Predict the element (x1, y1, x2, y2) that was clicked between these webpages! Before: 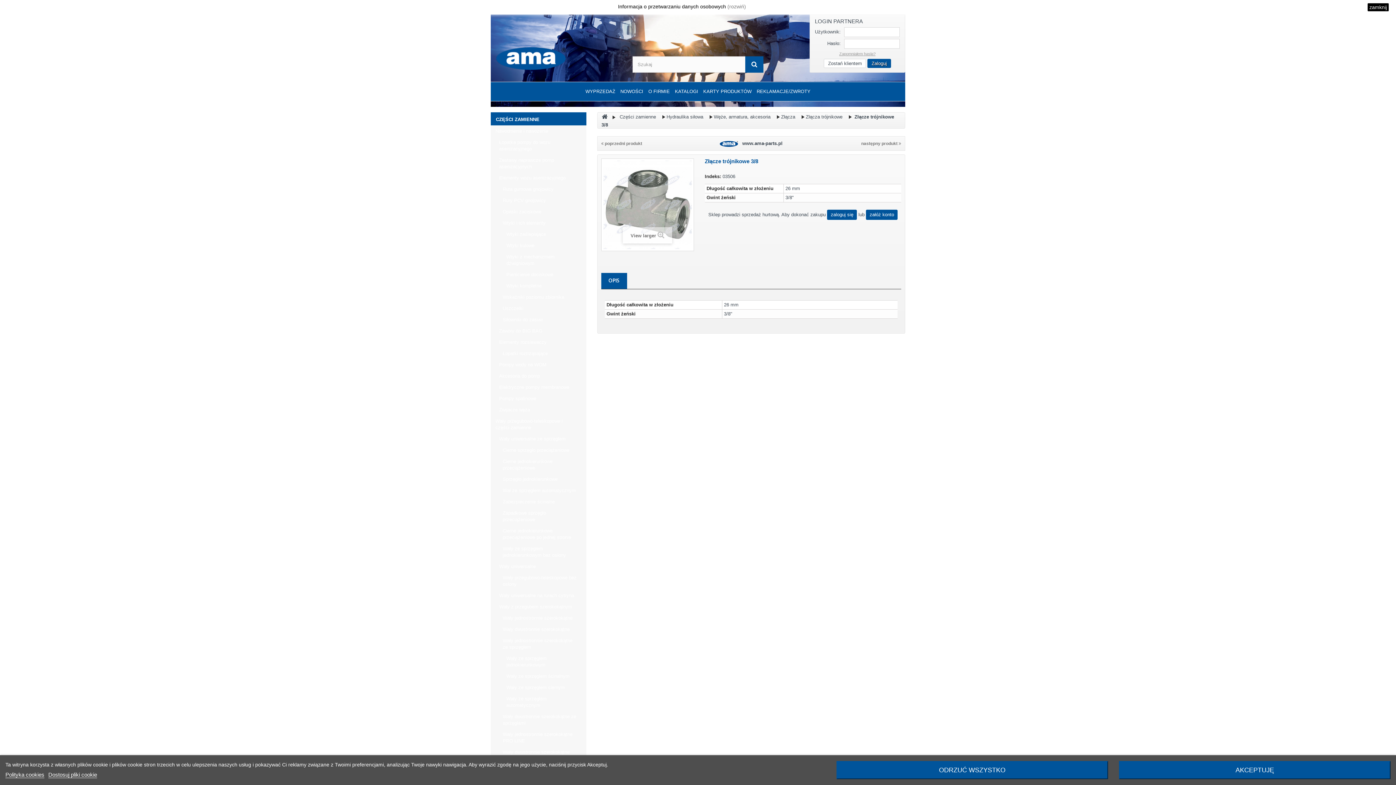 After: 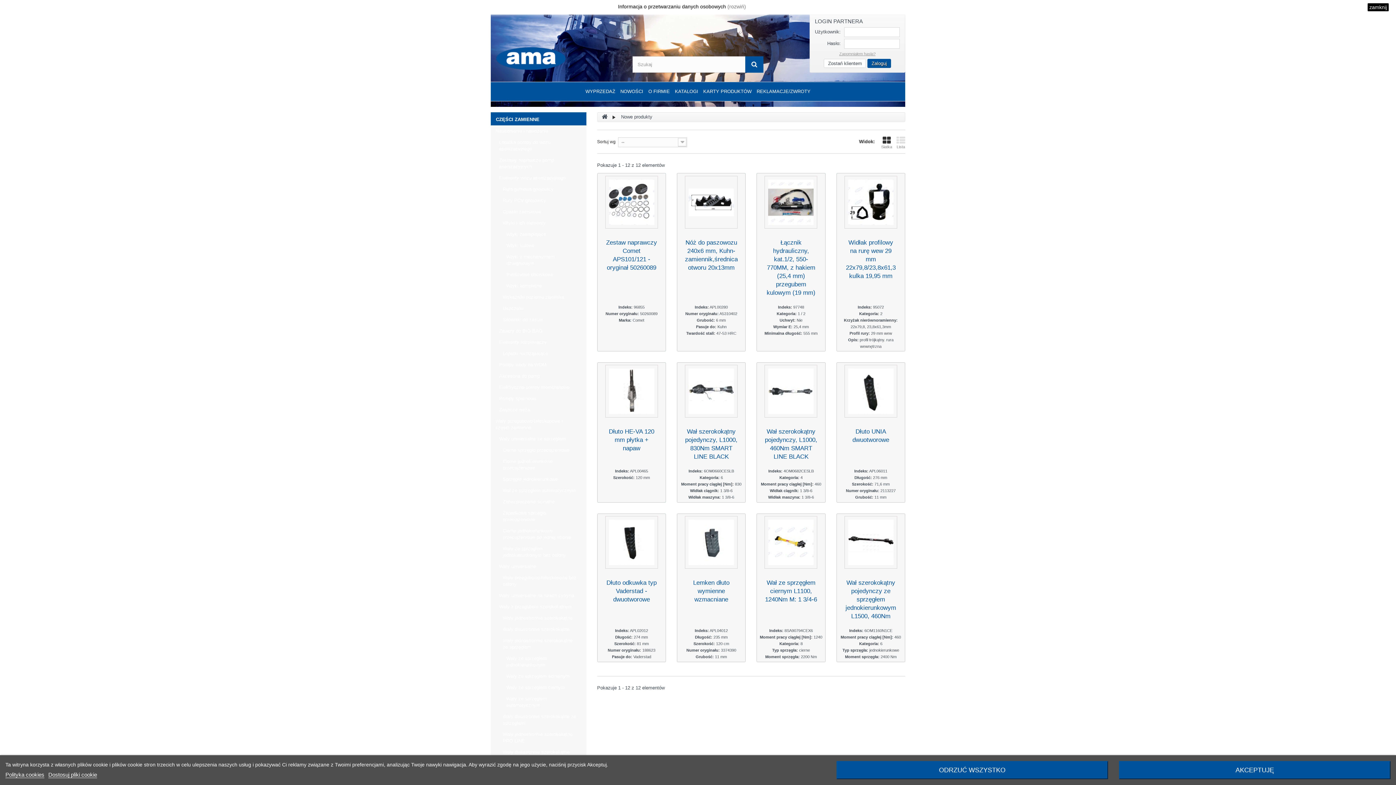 Action: bbox: (618, 82, 646, 101) label: NOWOŚCI